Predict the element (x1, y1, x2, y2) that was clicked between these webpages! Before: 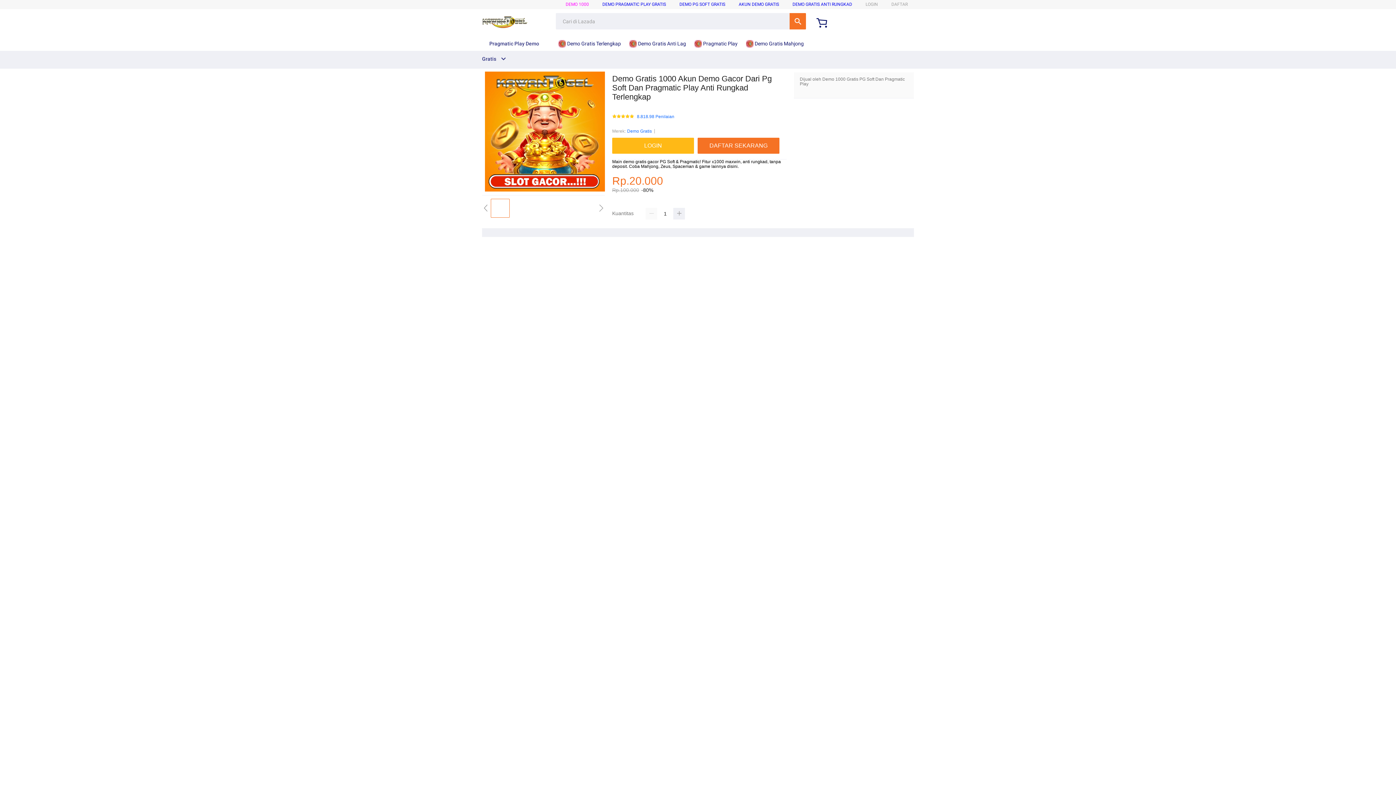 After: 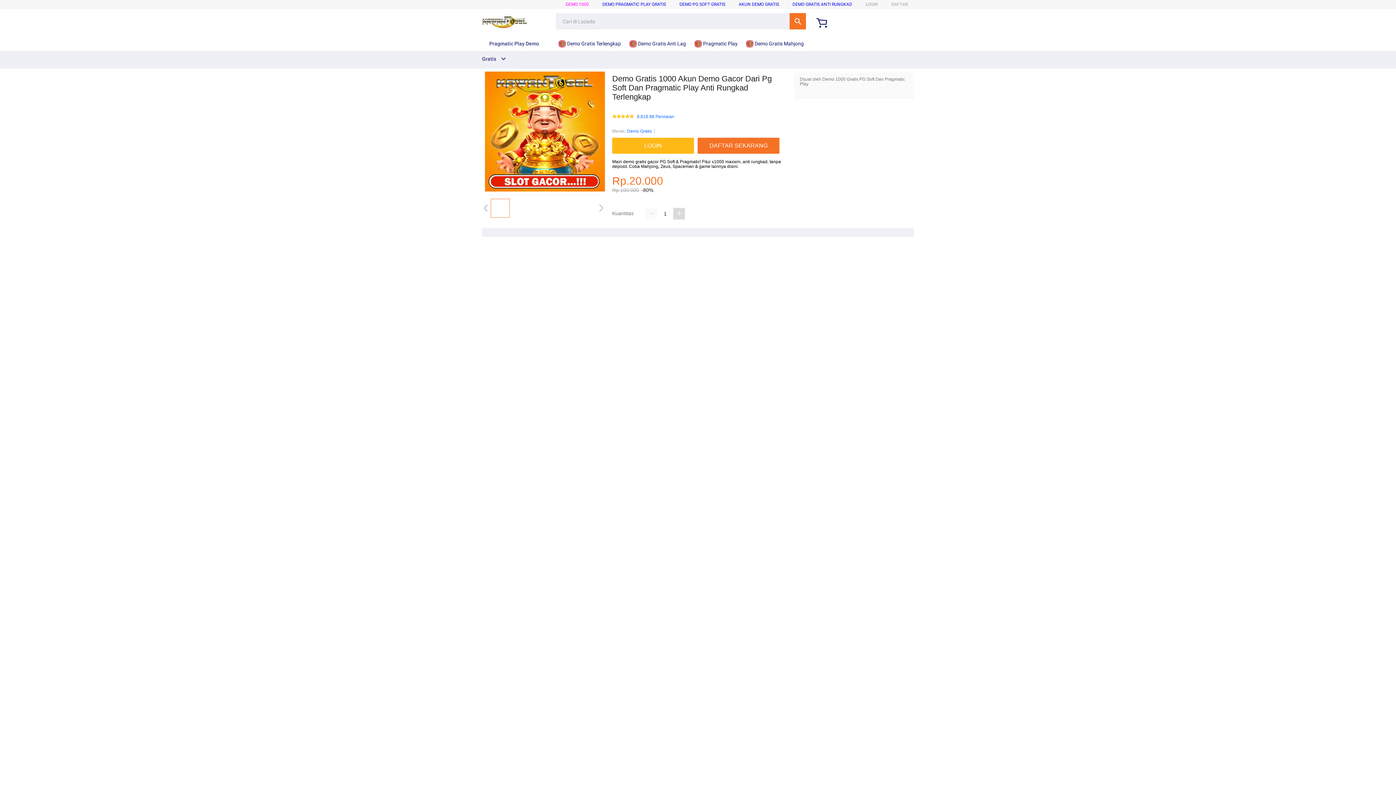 Action: bbox: (673, 208, 685, 219)